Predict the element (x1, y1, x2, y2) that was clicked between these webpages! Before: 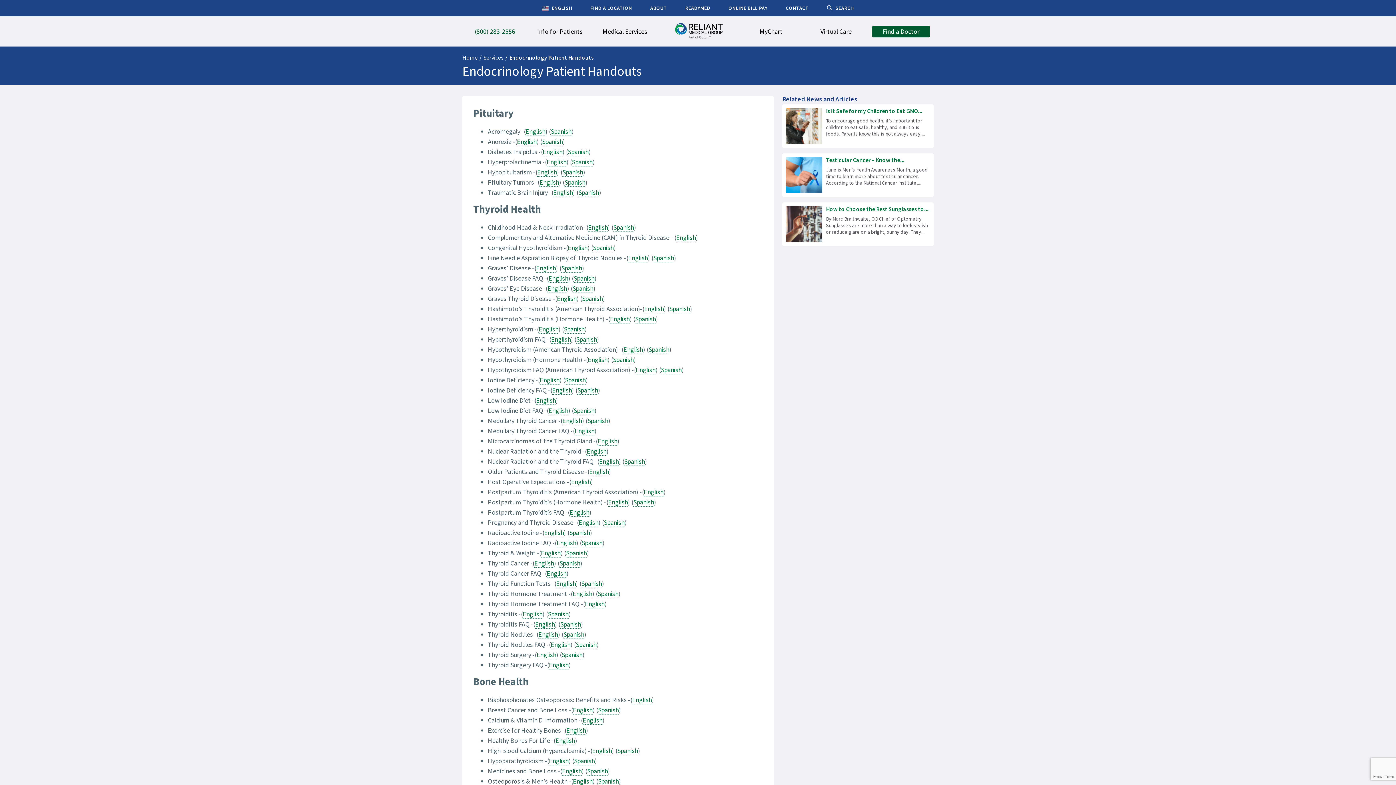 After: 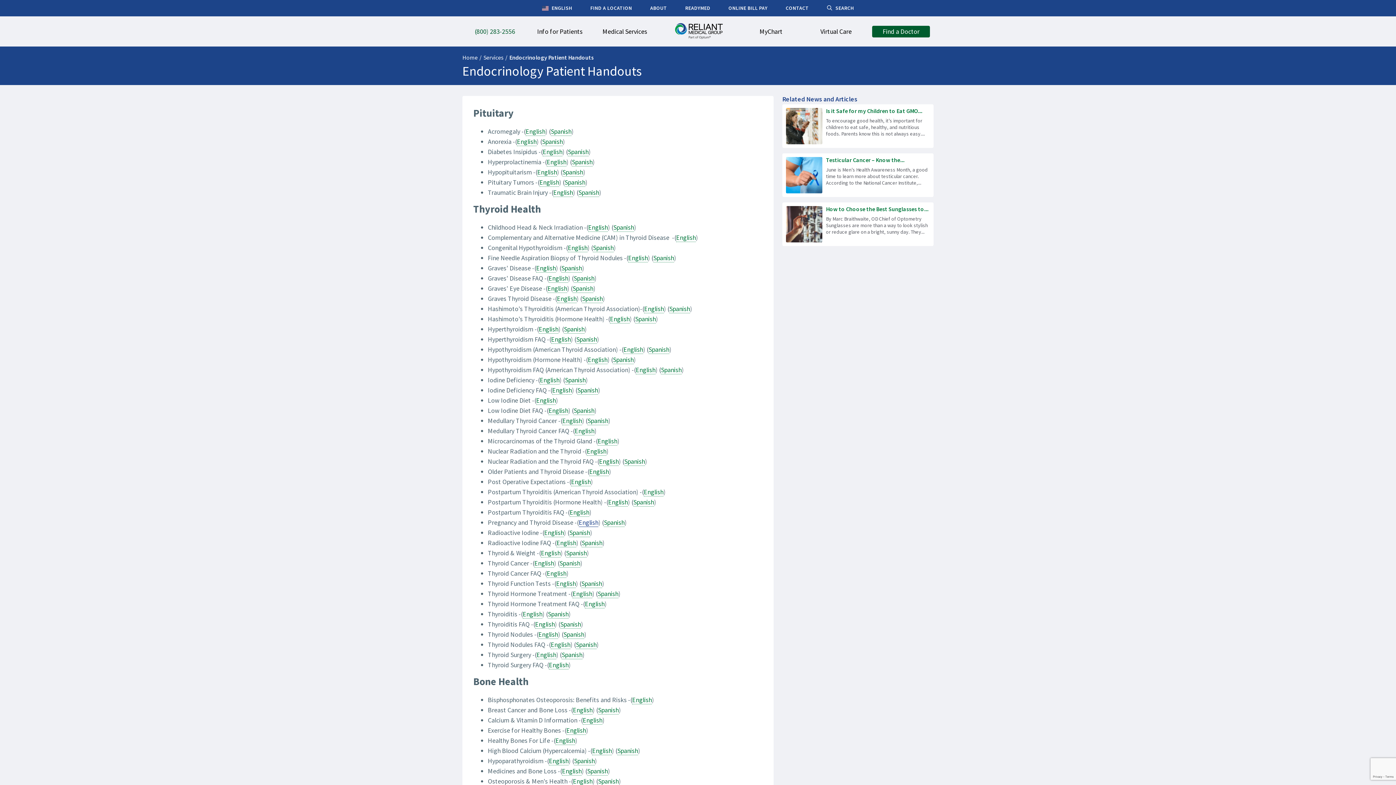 Action: label: English bbox: (578, 518, 598, 527)